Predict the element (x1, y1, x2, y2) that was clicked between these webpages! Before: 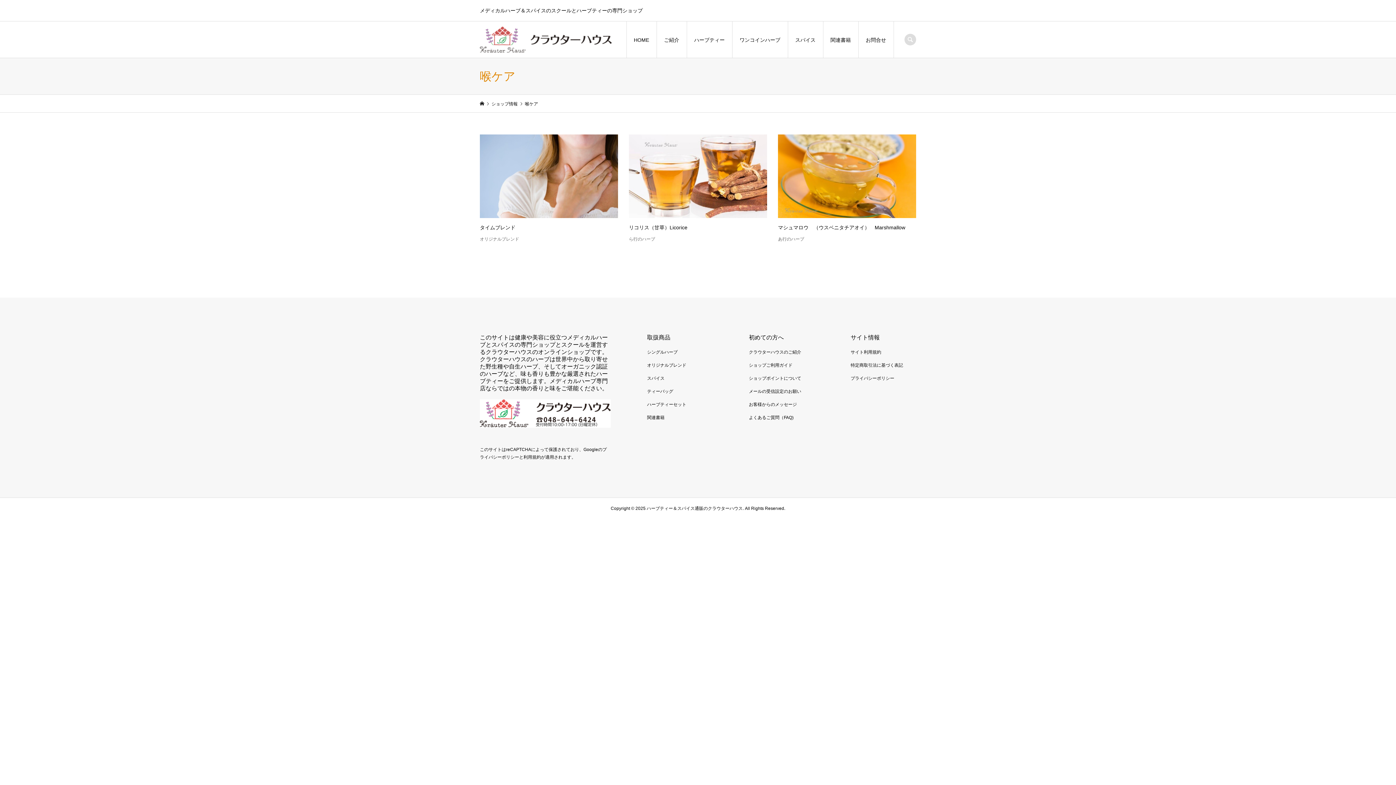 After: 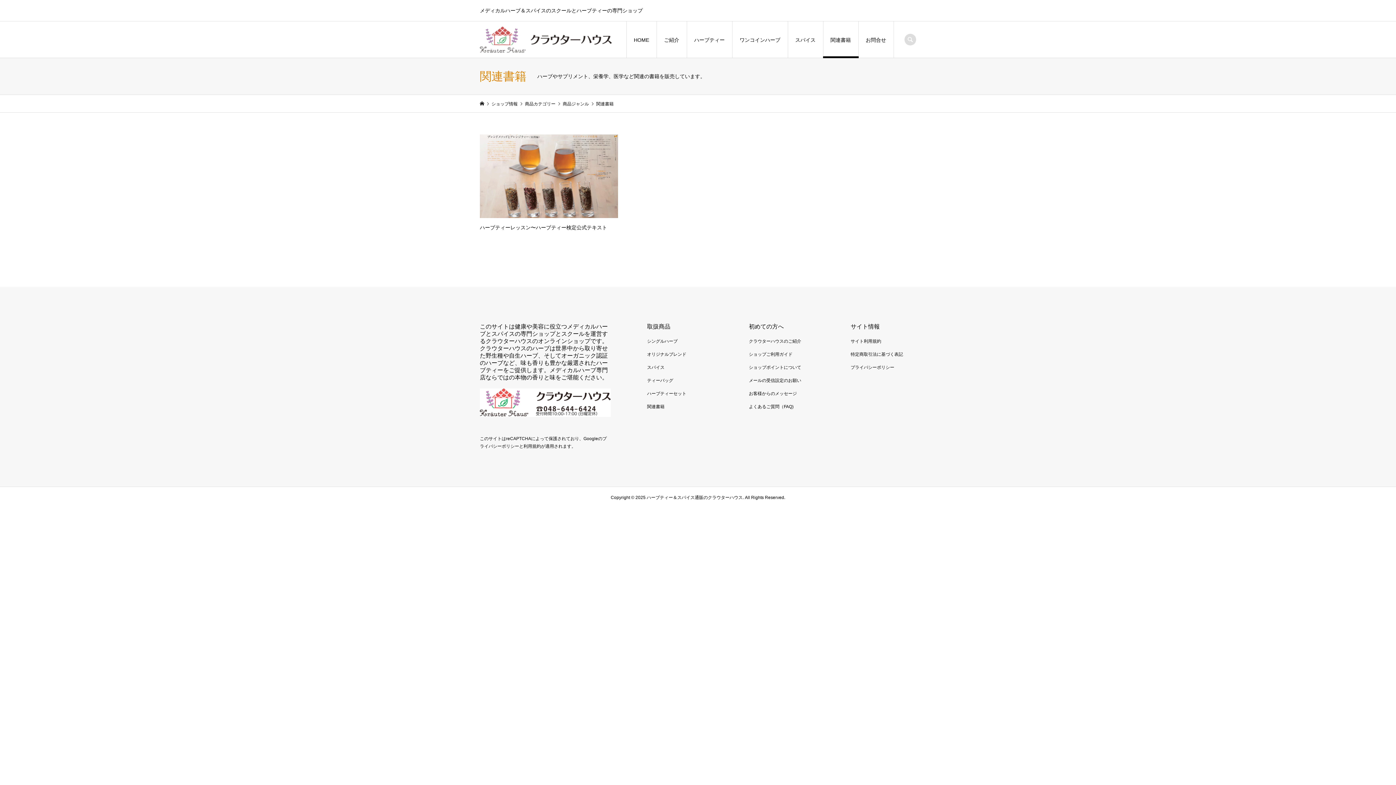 Action: label: 関連書籍 bbox: (823, 21, 858, 58)